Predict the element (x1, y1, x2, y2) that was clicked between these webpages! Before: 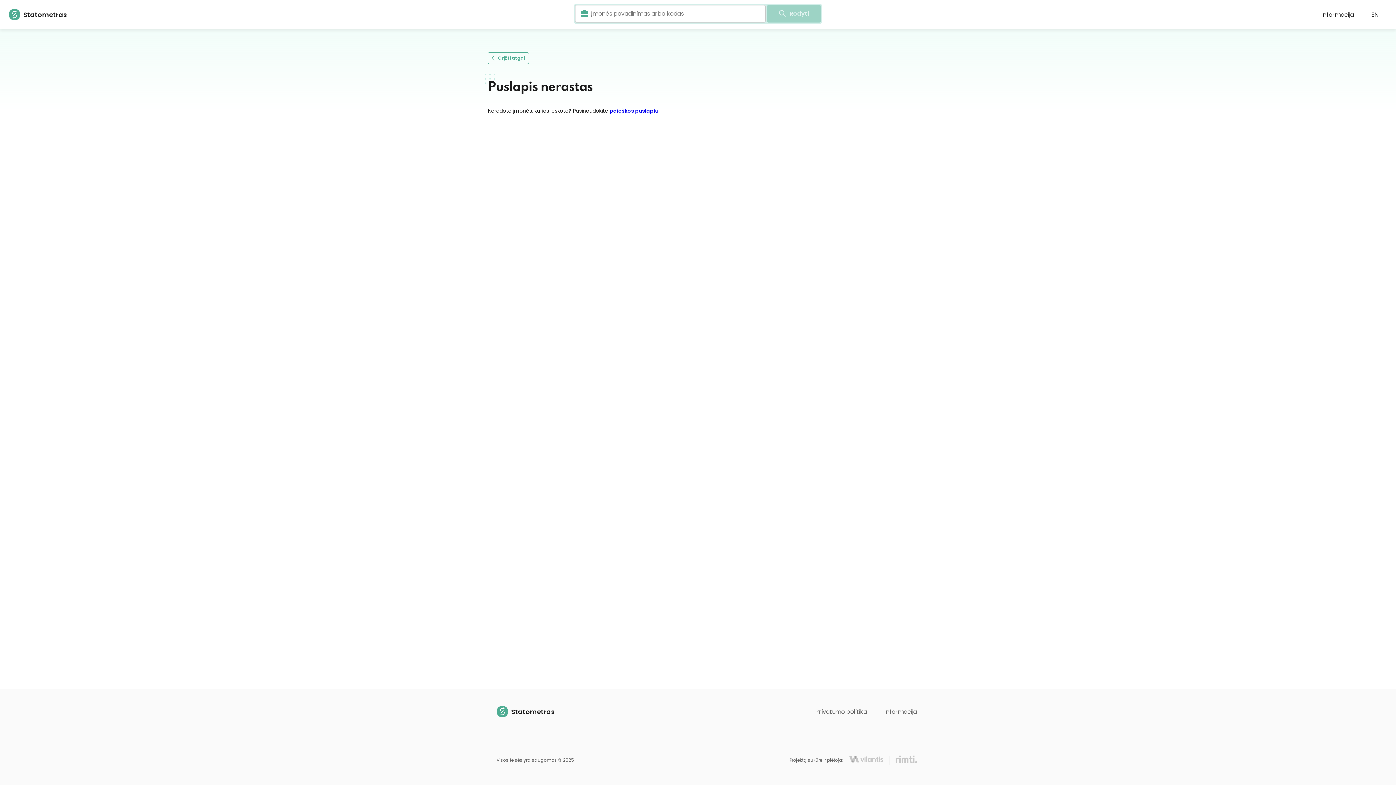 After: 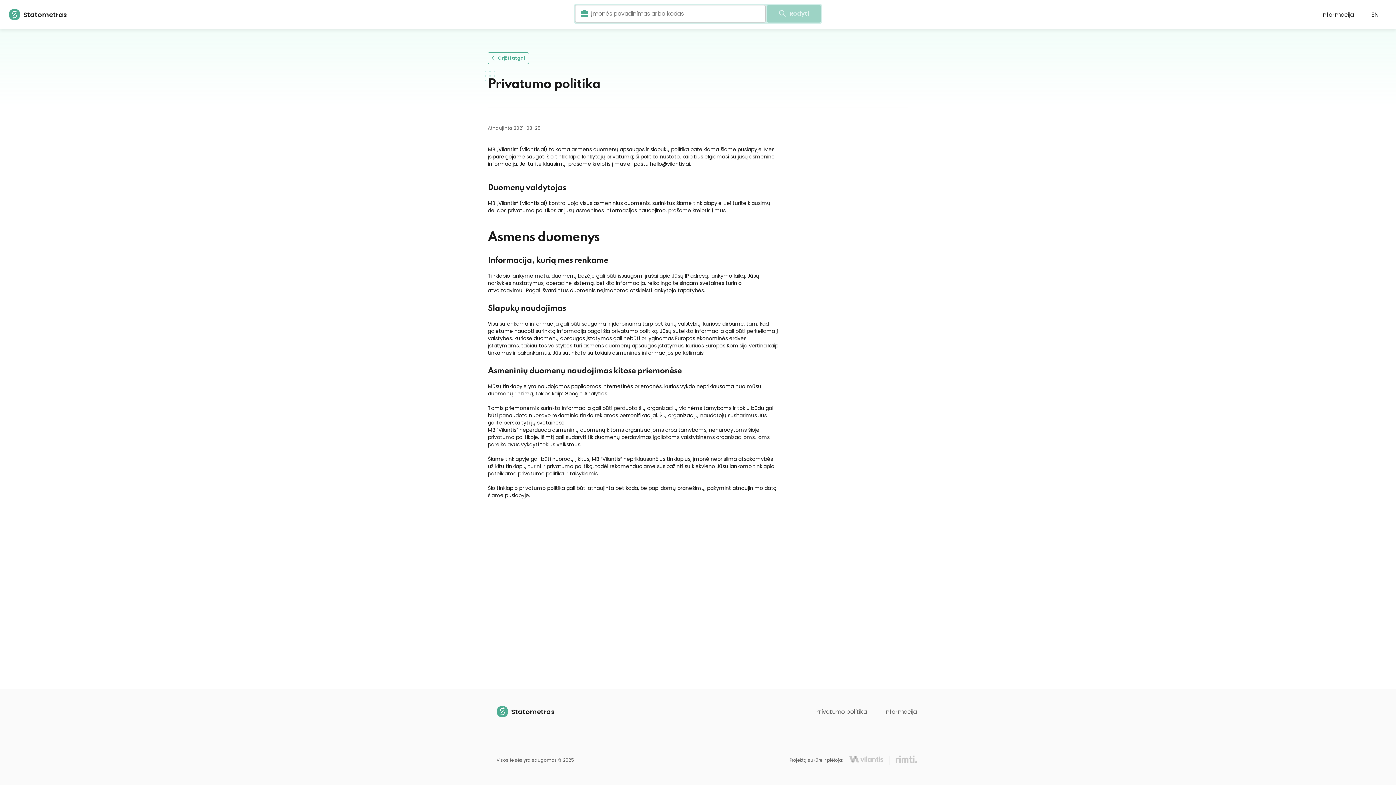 Action: label: Privatumo politika bbox: (798, 707, 867, 716)